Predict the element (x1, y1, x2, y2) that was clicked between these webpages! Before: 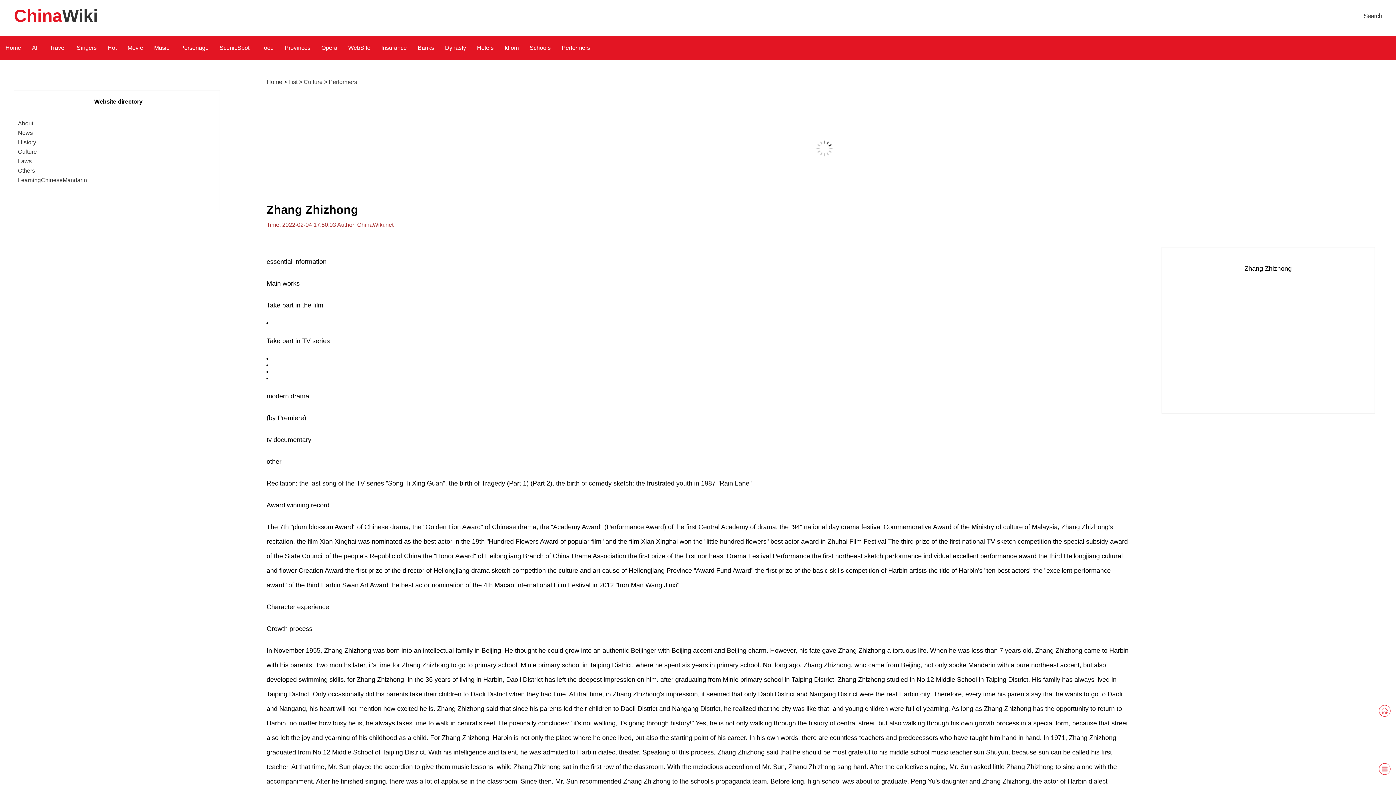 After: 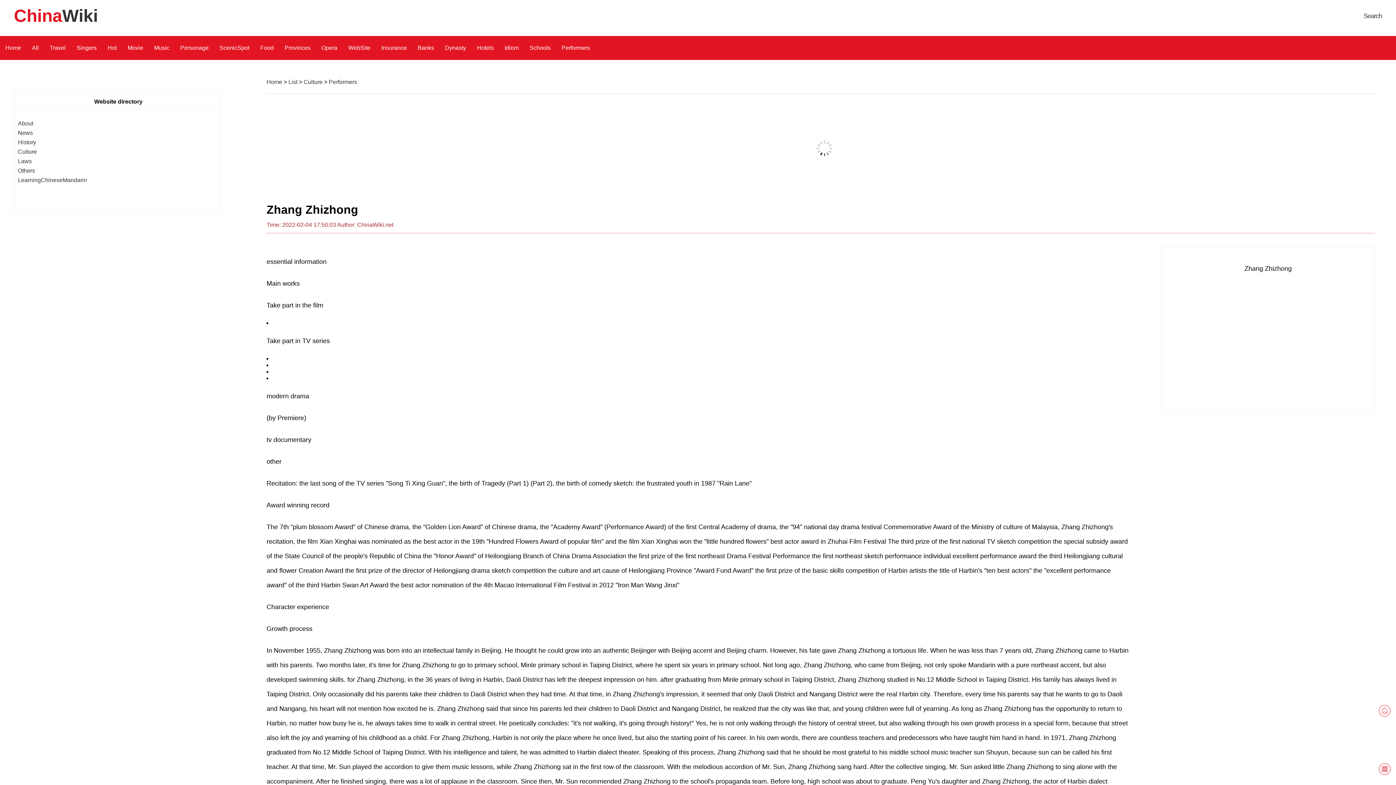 Action: bbox: (17, 148, 36, 155) label: Culture